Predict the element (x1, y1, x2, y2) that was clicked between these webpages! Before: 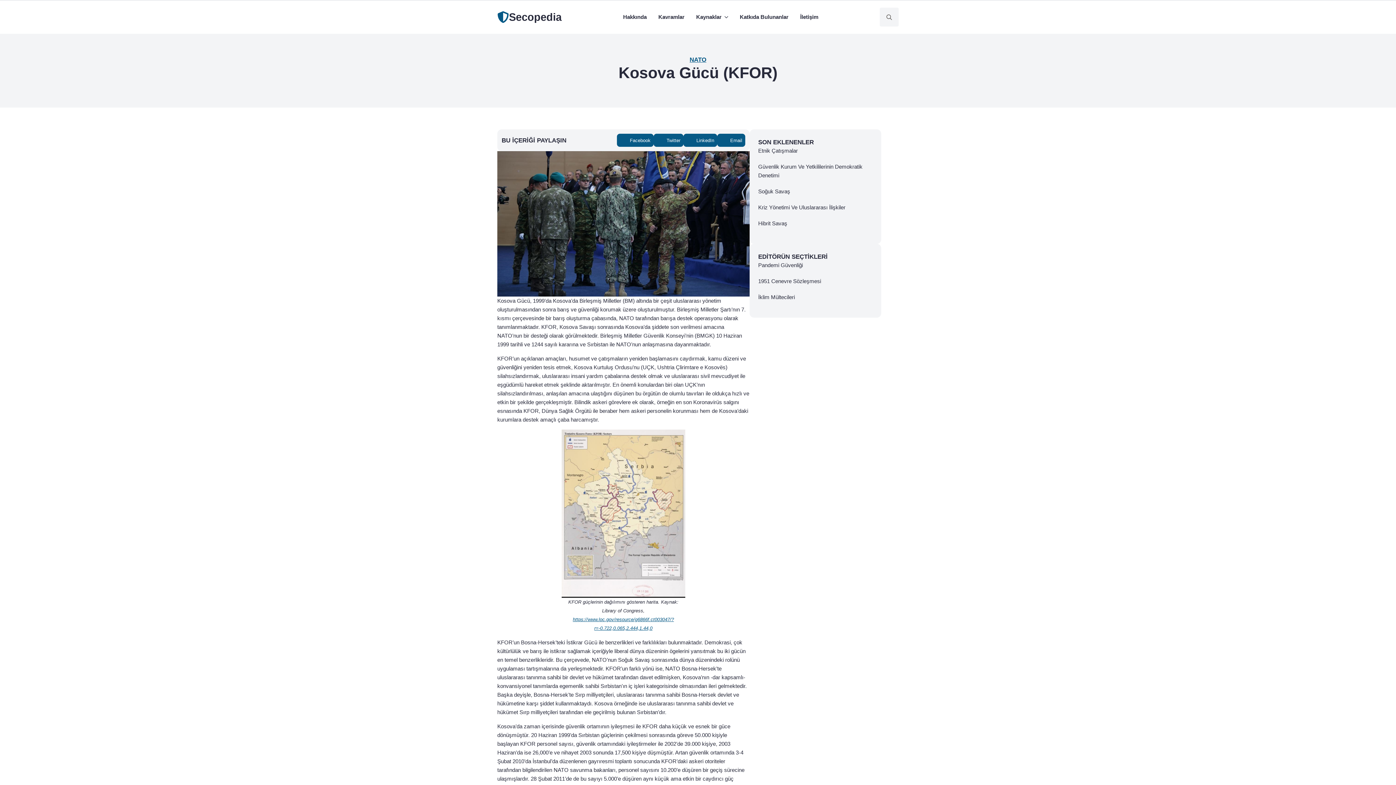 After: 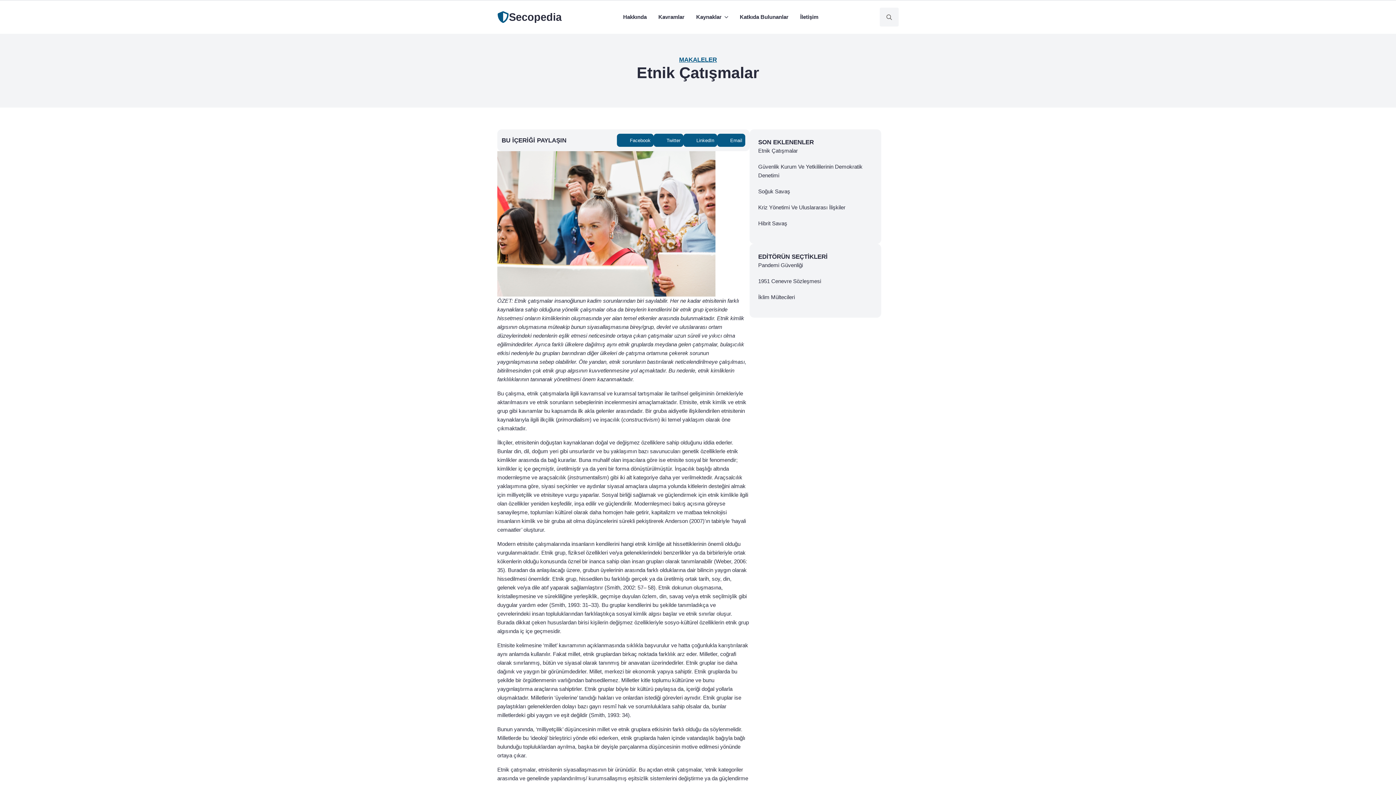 Action: label: Etnik Çatışmalar bbox: (758, 146, 798, 155)